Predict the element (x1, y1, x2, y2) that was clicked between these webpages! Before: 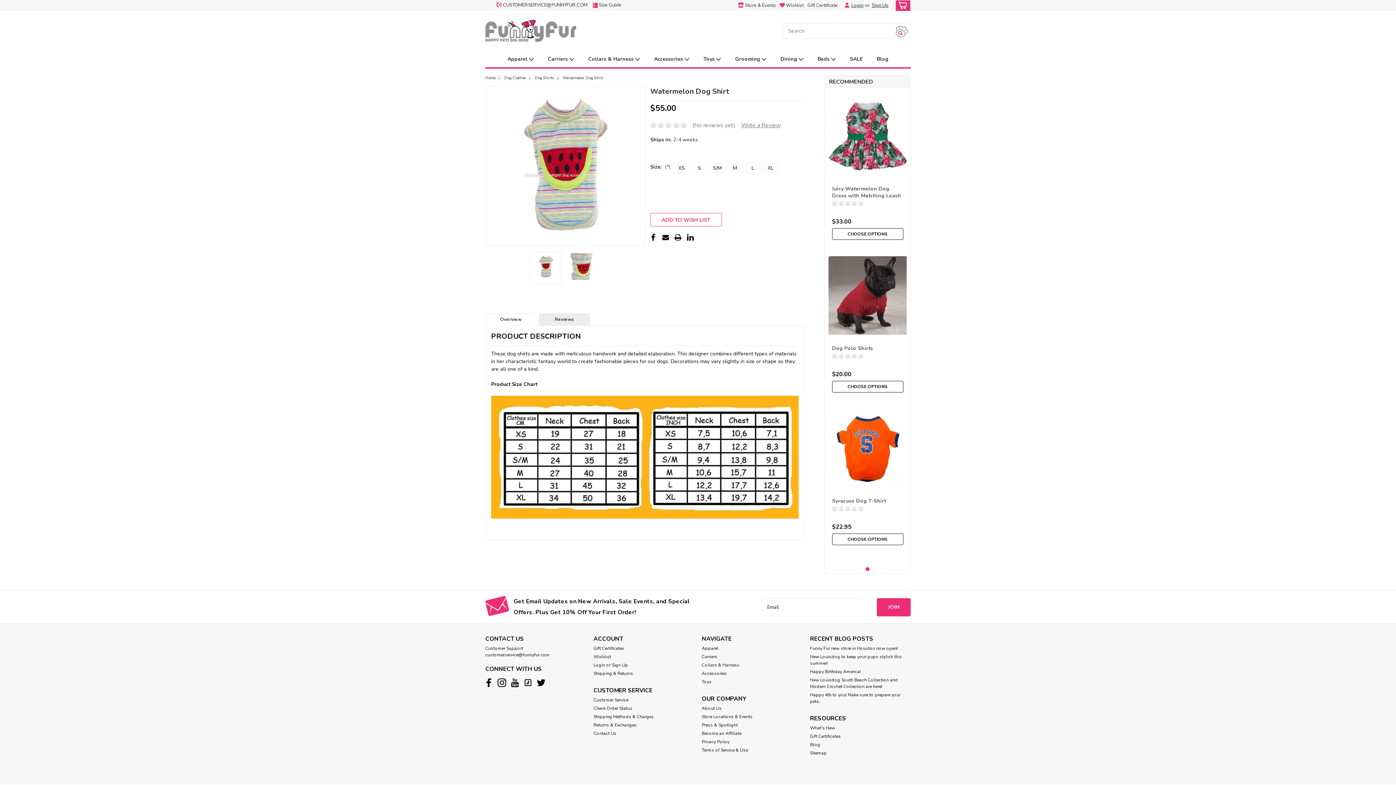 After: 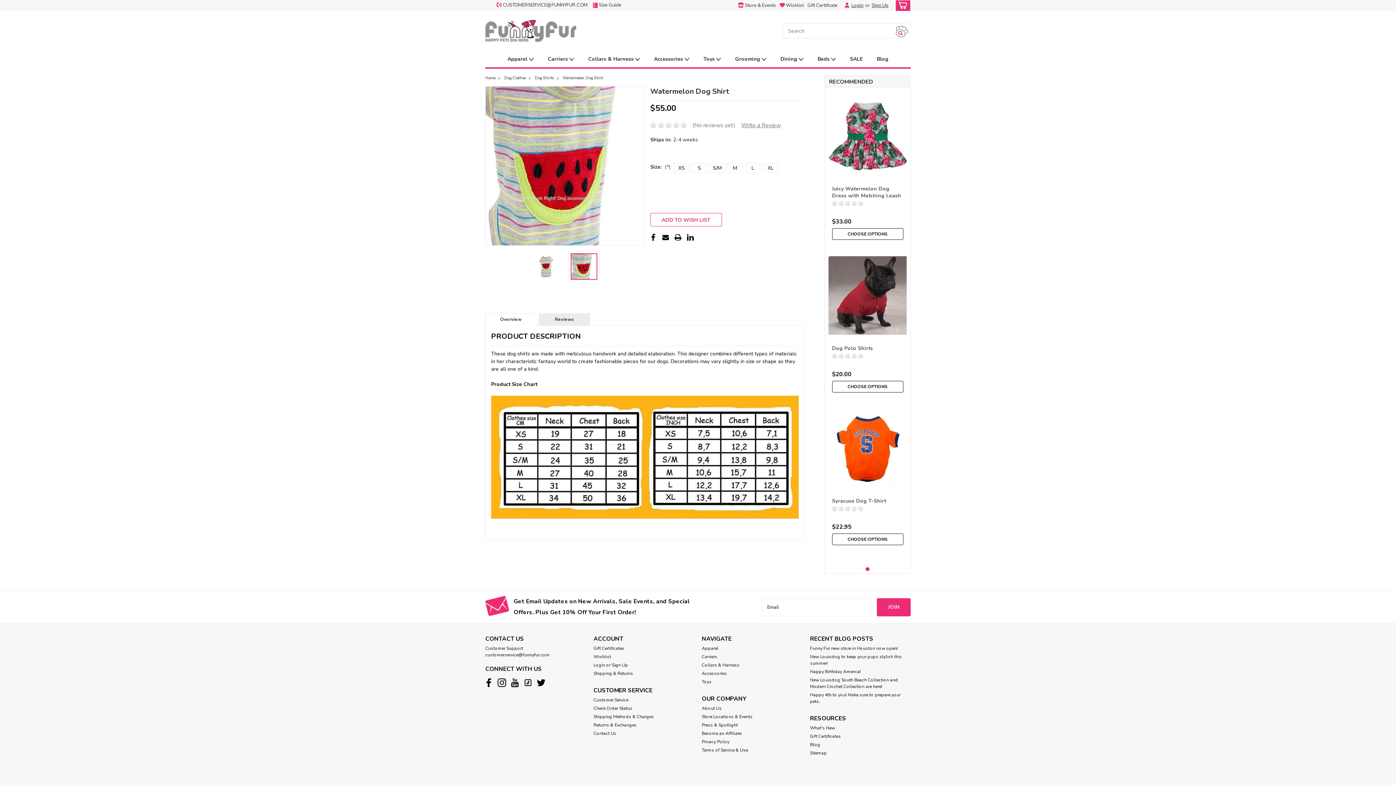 Action: bbox: (571, 253, 597, 279)